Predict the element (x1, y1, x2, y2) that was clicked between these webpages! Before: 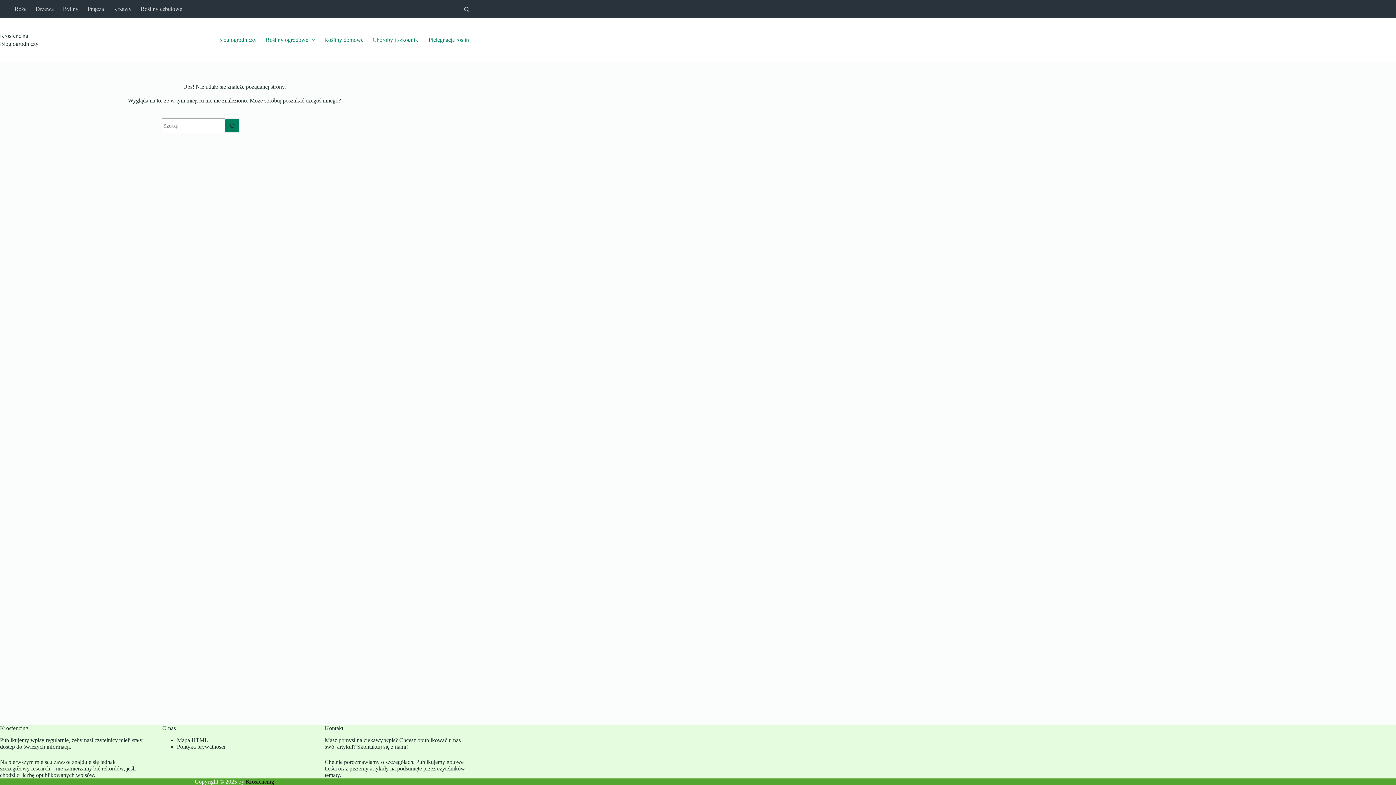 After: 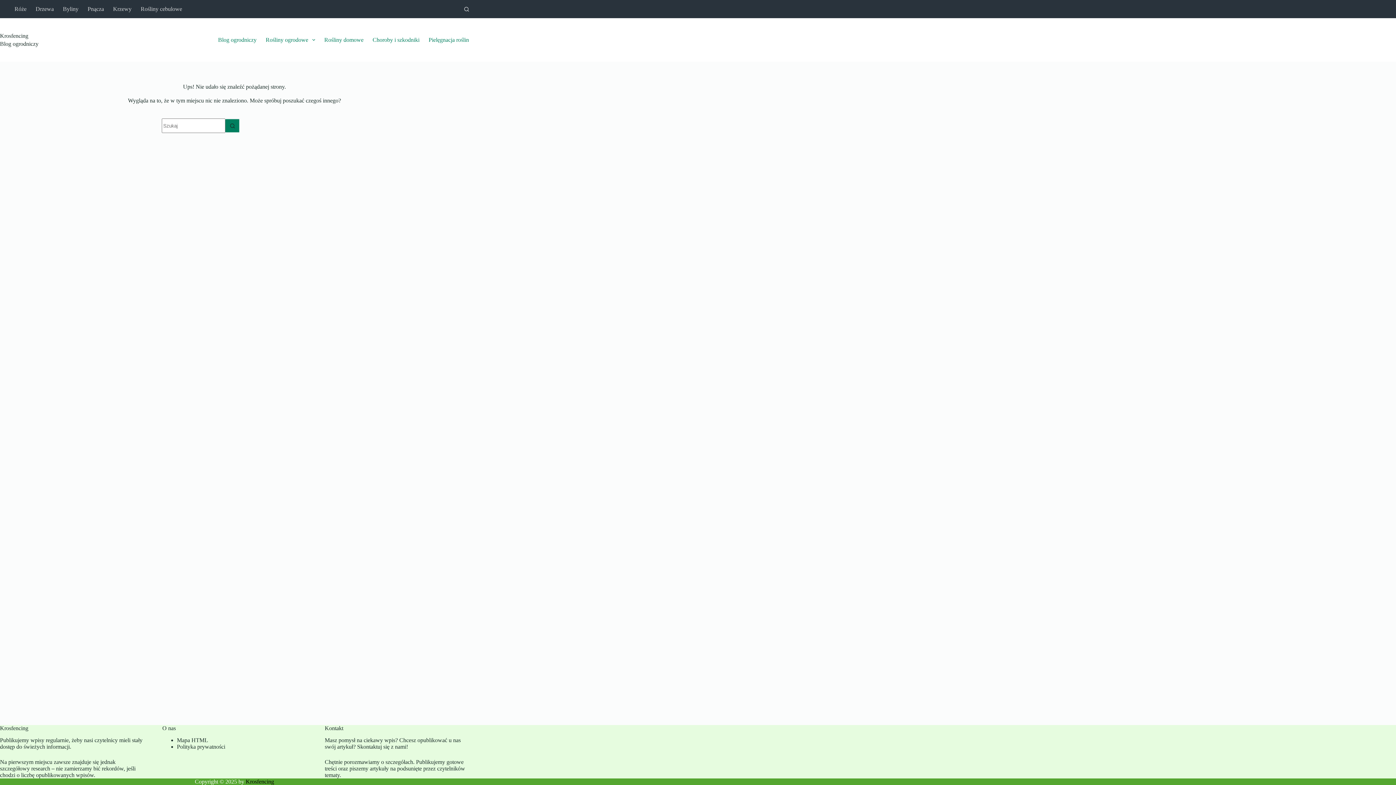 Action: label: Polityka prywatności bbox: (176, 744, 225, 750)